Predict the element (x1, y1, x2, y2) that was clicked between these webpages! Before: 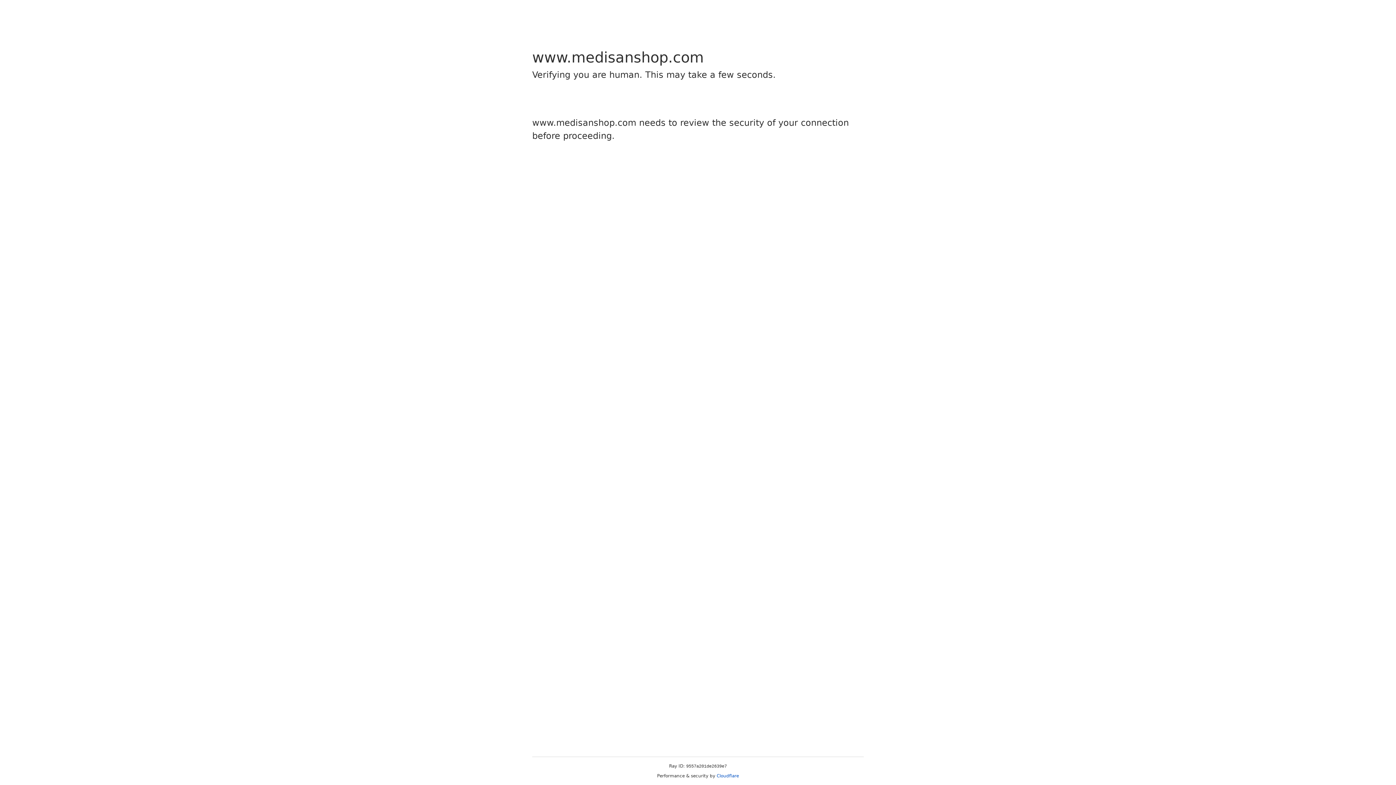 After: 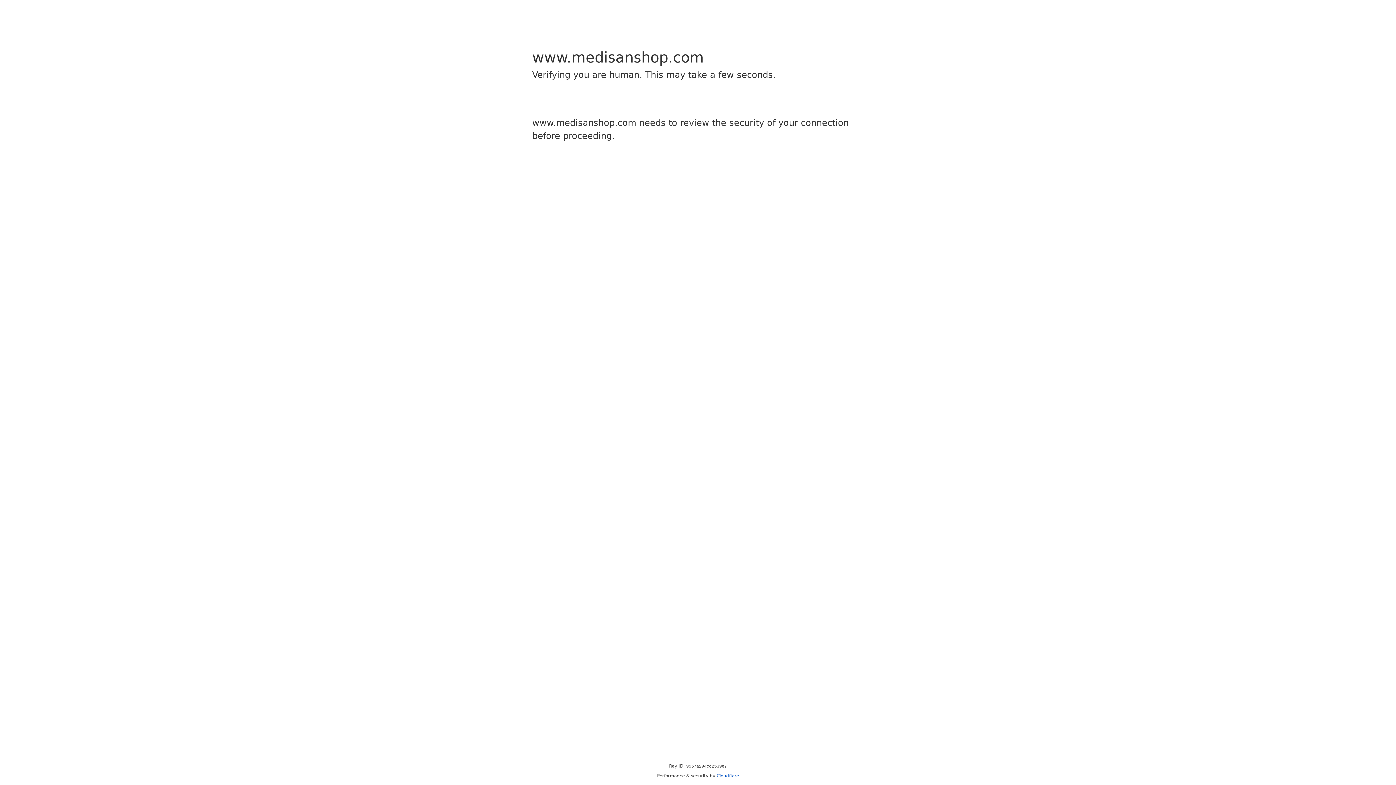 Action: label: Cloudflare bbox: (716, 773, 739, 778)